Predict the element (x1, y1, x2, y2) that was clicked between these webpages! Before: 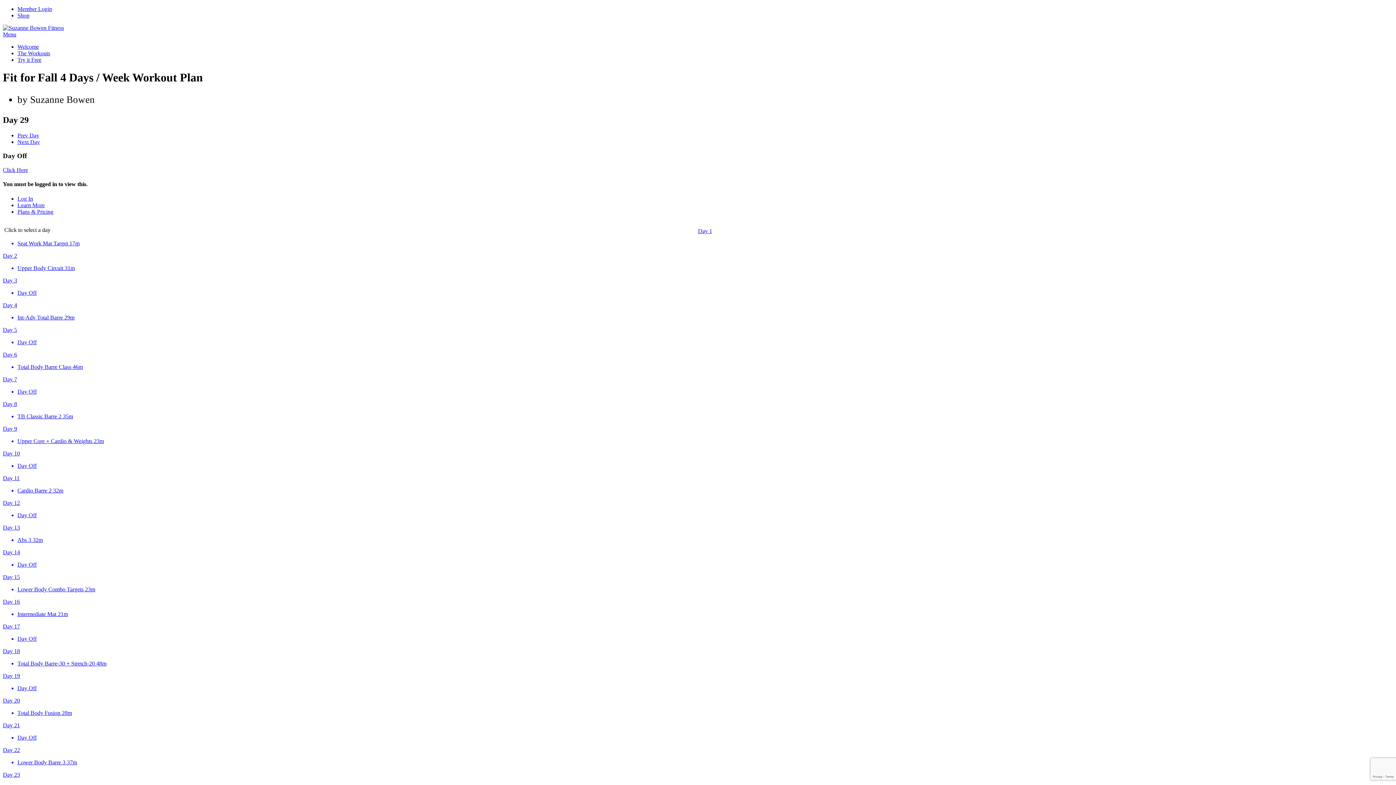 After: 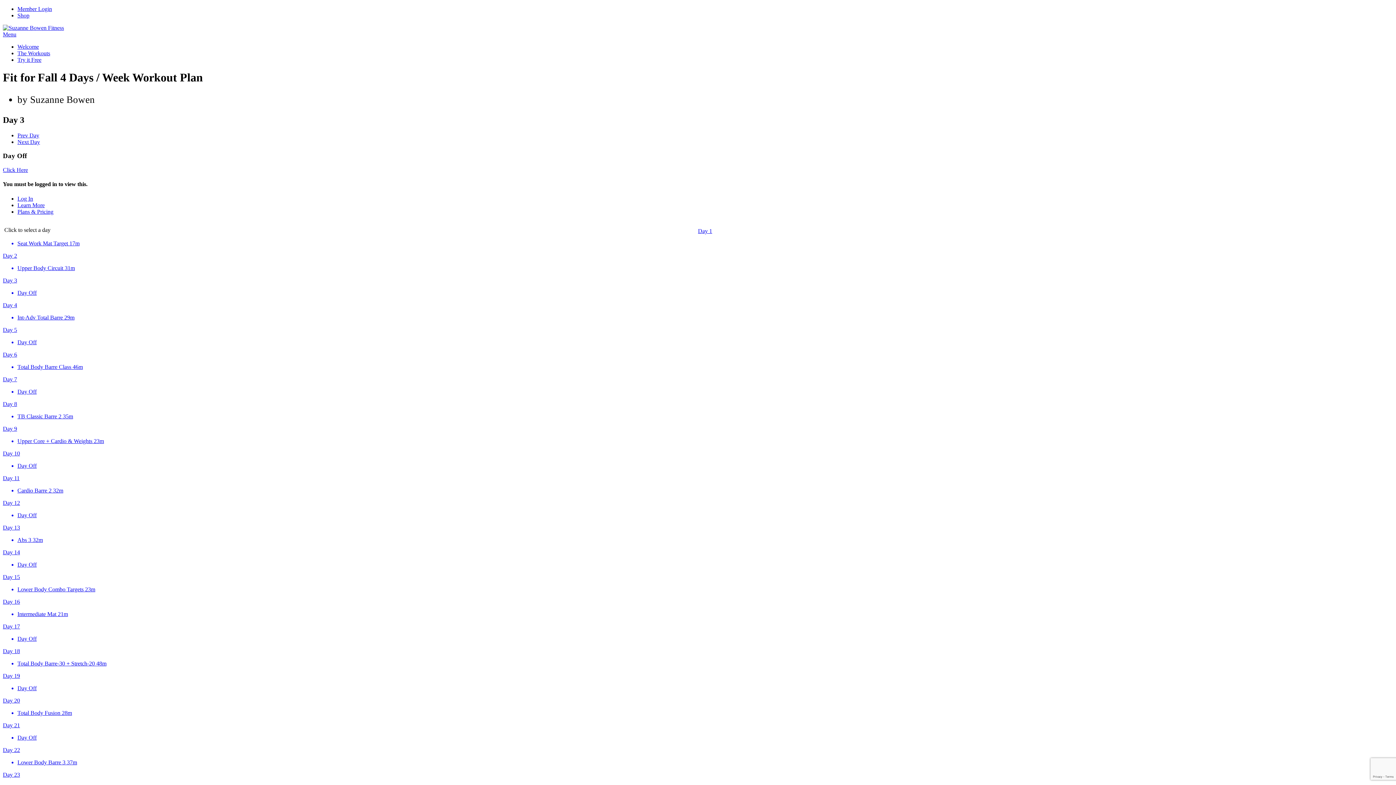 Action: label: Day 3

Day Off bbox: (2, 277, 1393, 296)